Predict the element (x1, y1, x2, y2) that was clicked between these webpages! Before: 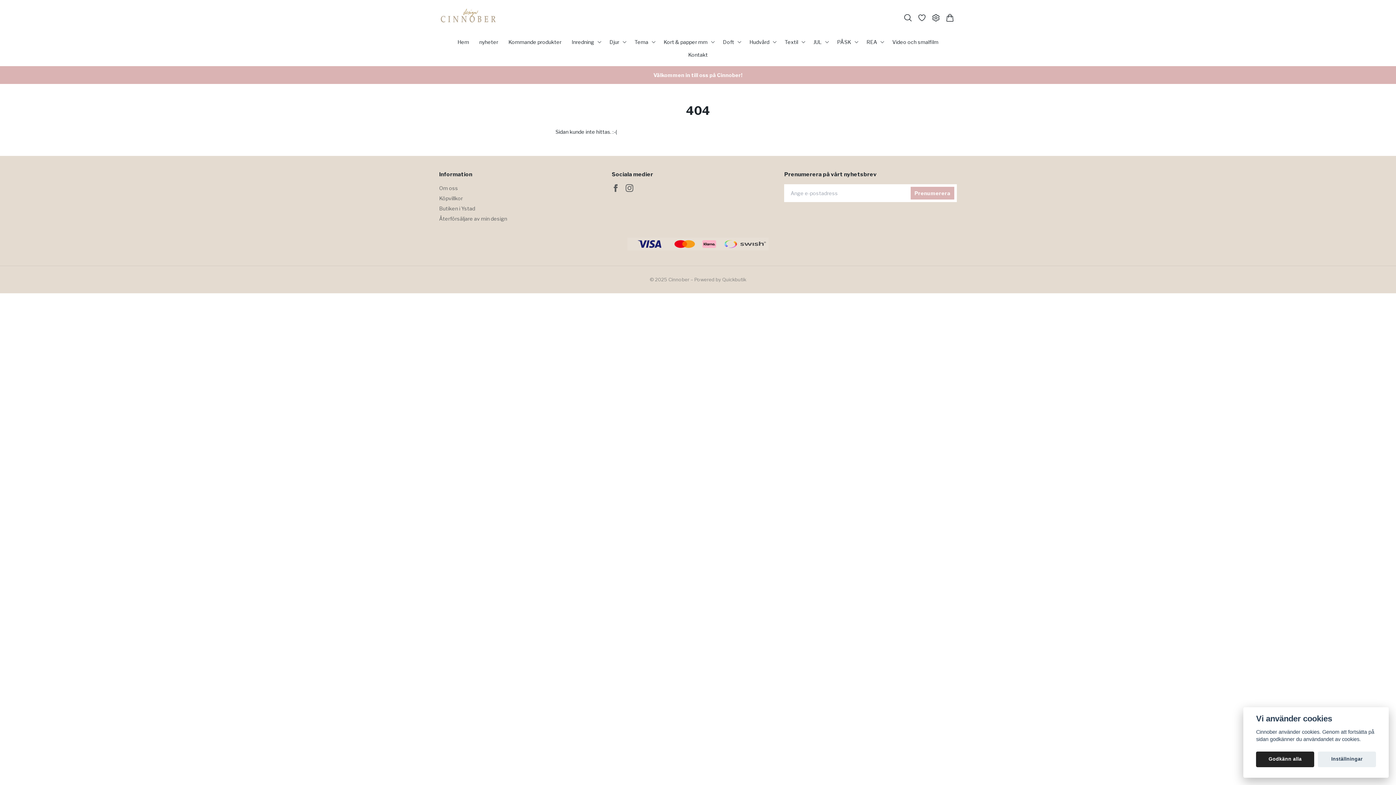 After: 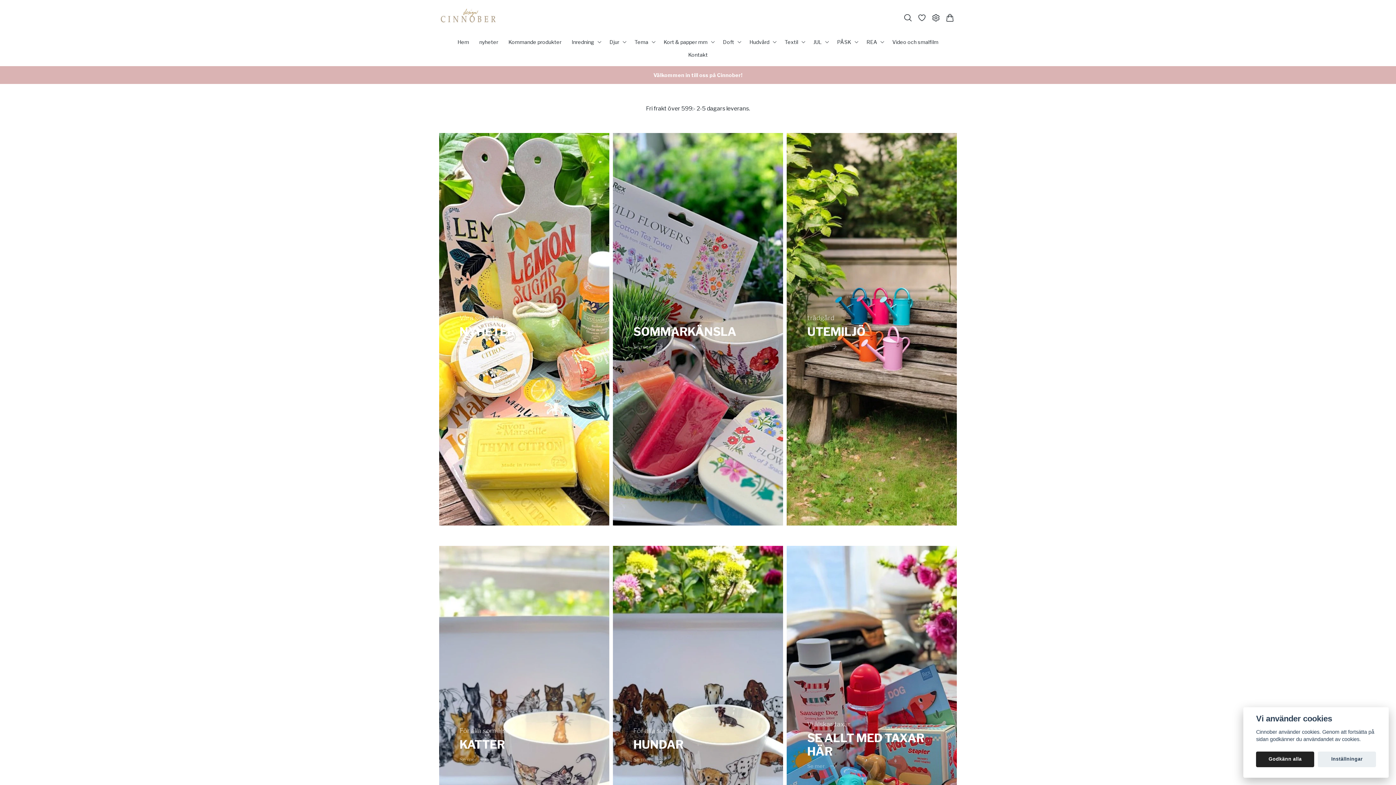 Action: label: Hem bbox: (455, 35, 471, 48)